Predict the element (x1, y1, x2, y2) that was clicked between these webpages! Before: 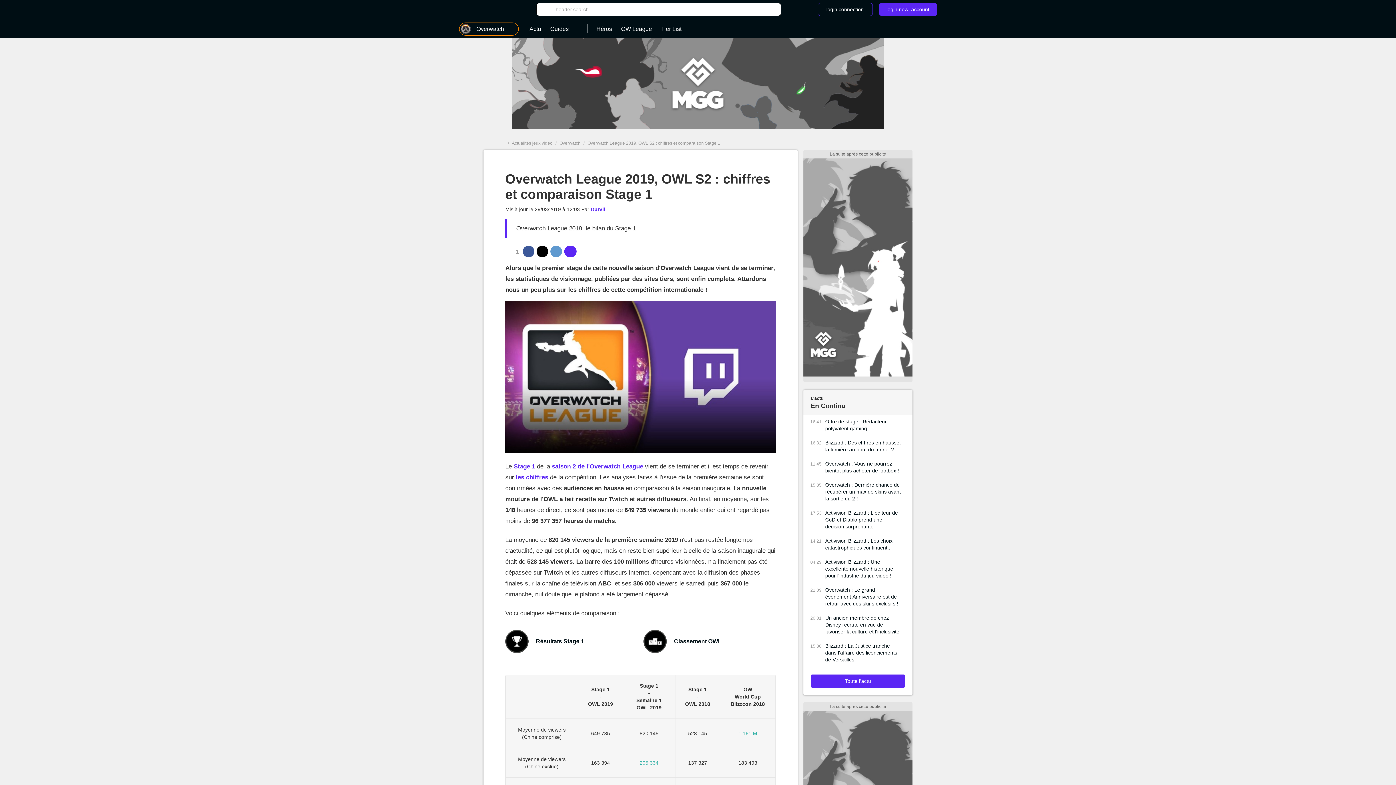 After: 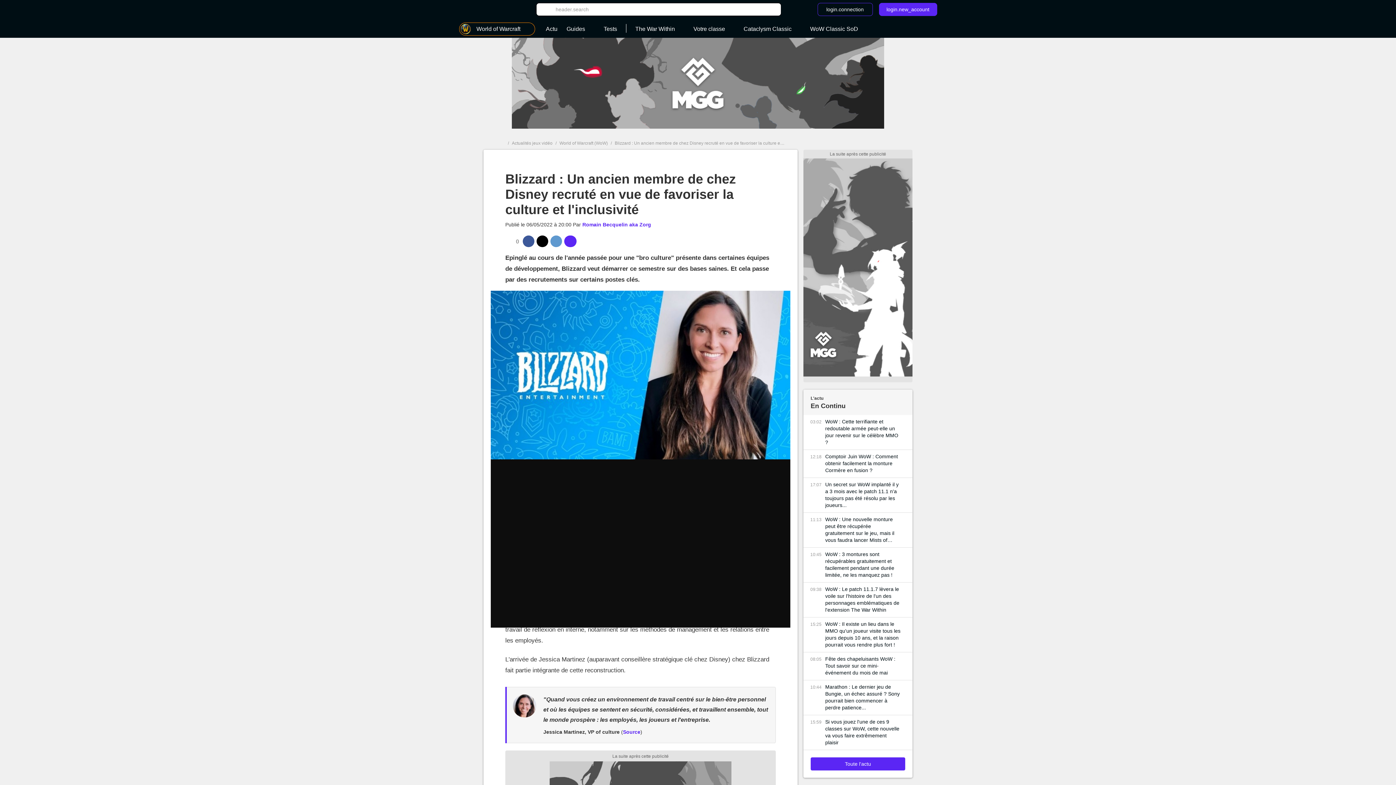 Action: bbox: (825, 614, 901, 635) label: Un ancien membre de chez Disney recruté en vue de favoriser la culture et l'inclusivité